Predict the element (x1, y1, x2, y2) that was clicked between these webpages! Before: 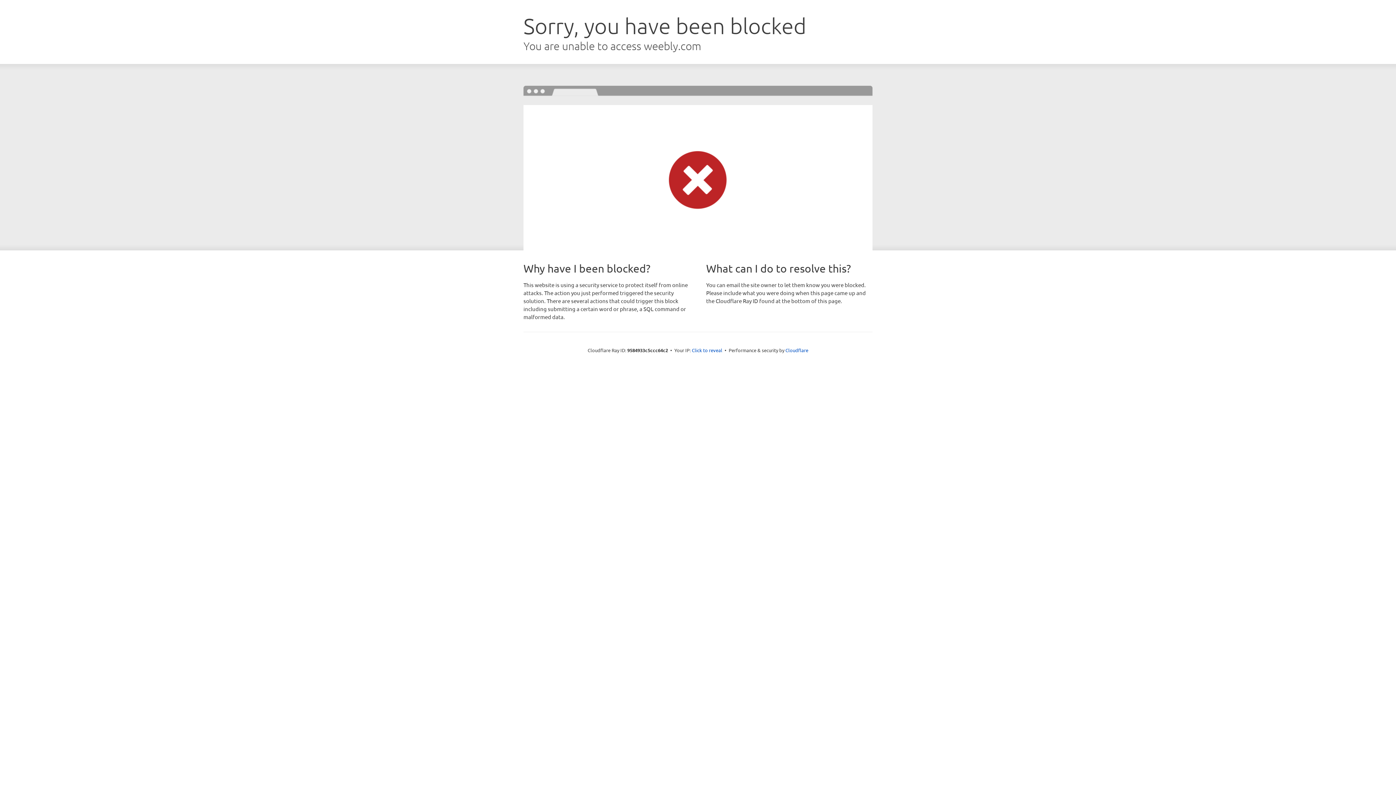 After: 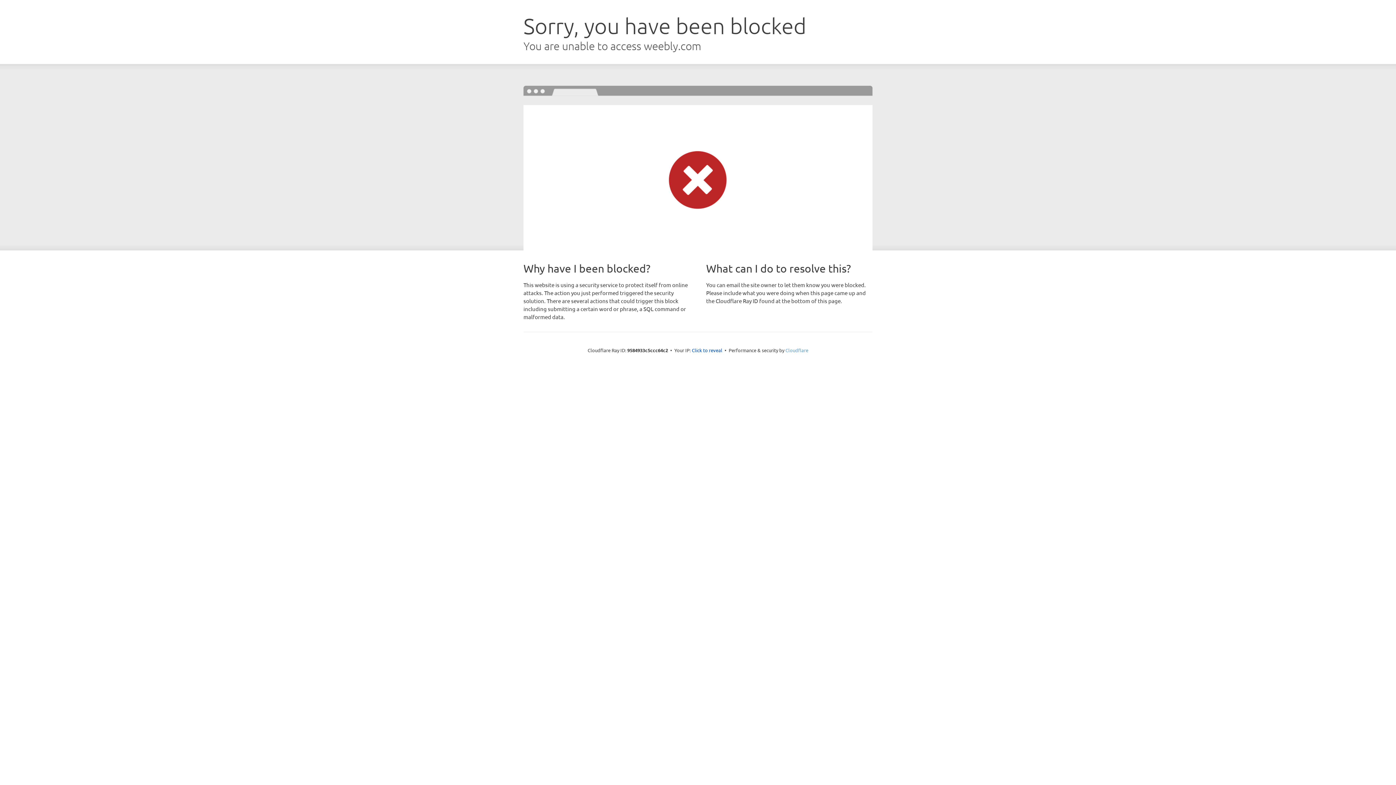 Action: label: Cloudflare bbox: (785, 347, 808, 353)